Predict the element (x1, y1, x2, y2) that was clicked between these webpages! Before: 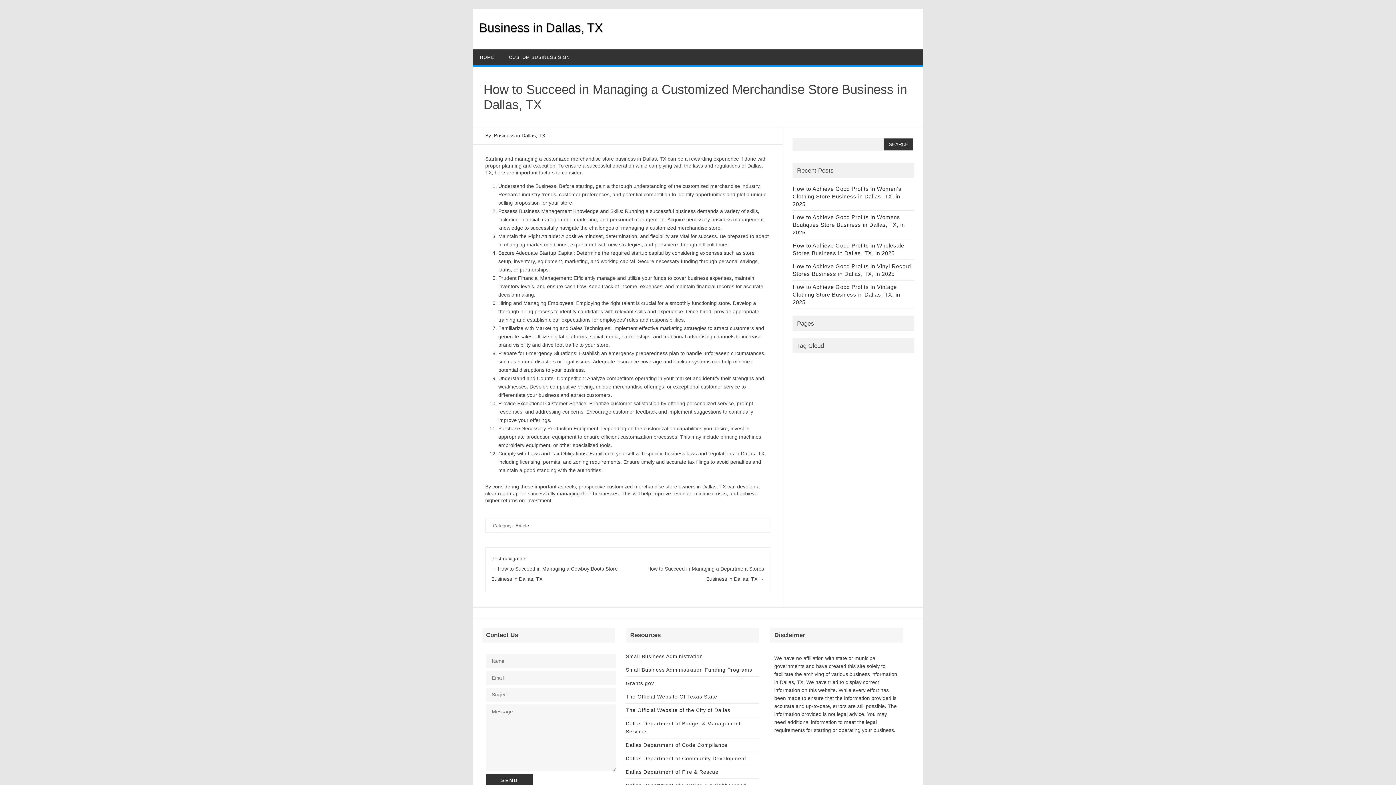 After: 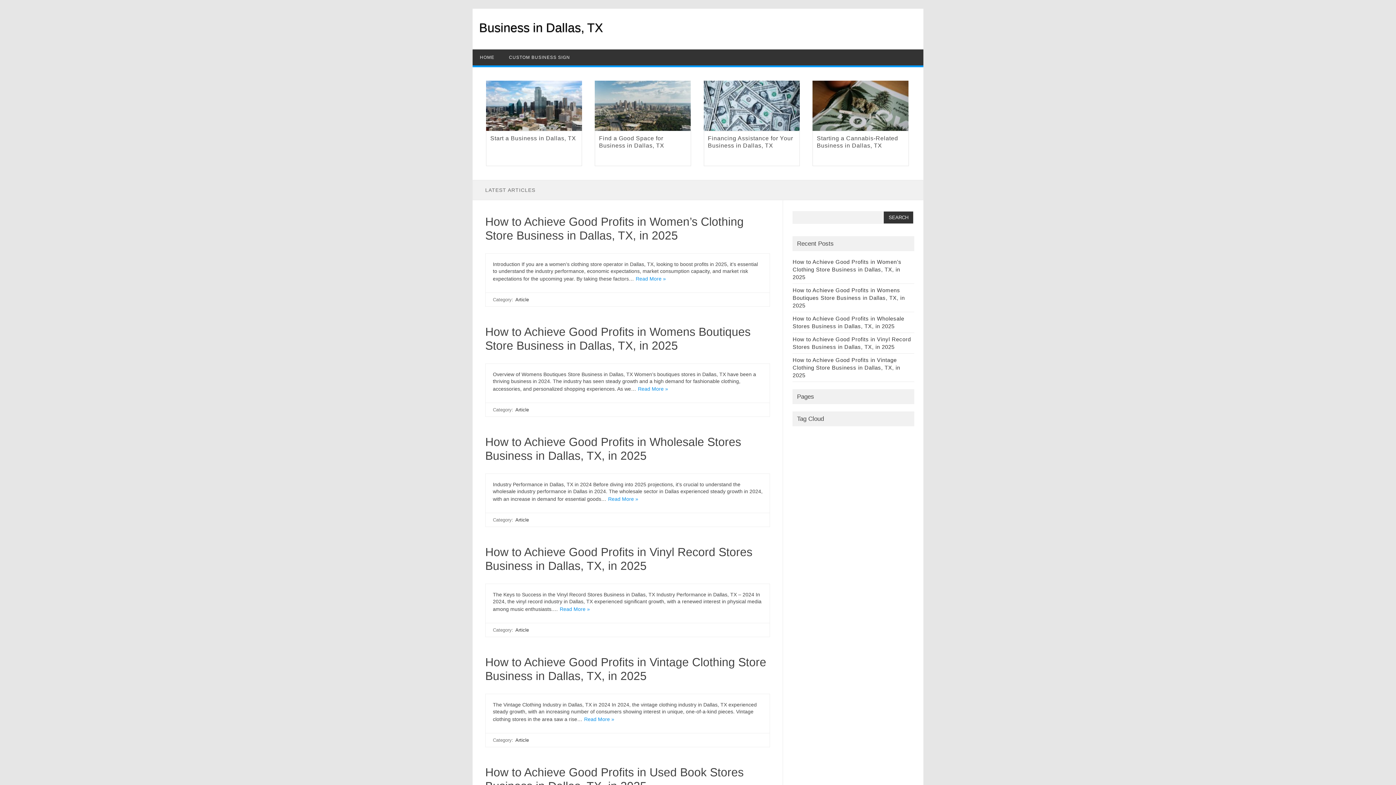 Action: label: Business in Dallas, TX bbox: (479, 20, 603, 34)